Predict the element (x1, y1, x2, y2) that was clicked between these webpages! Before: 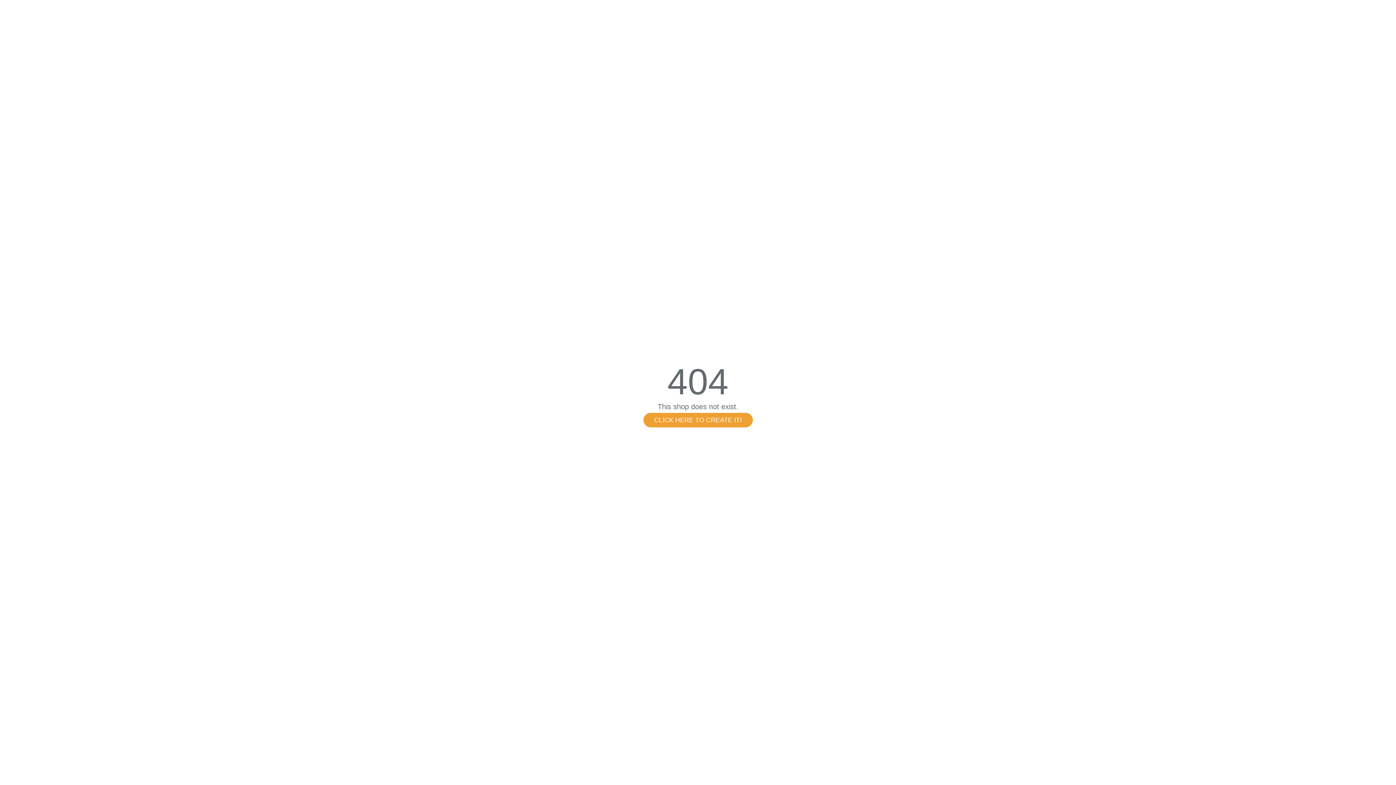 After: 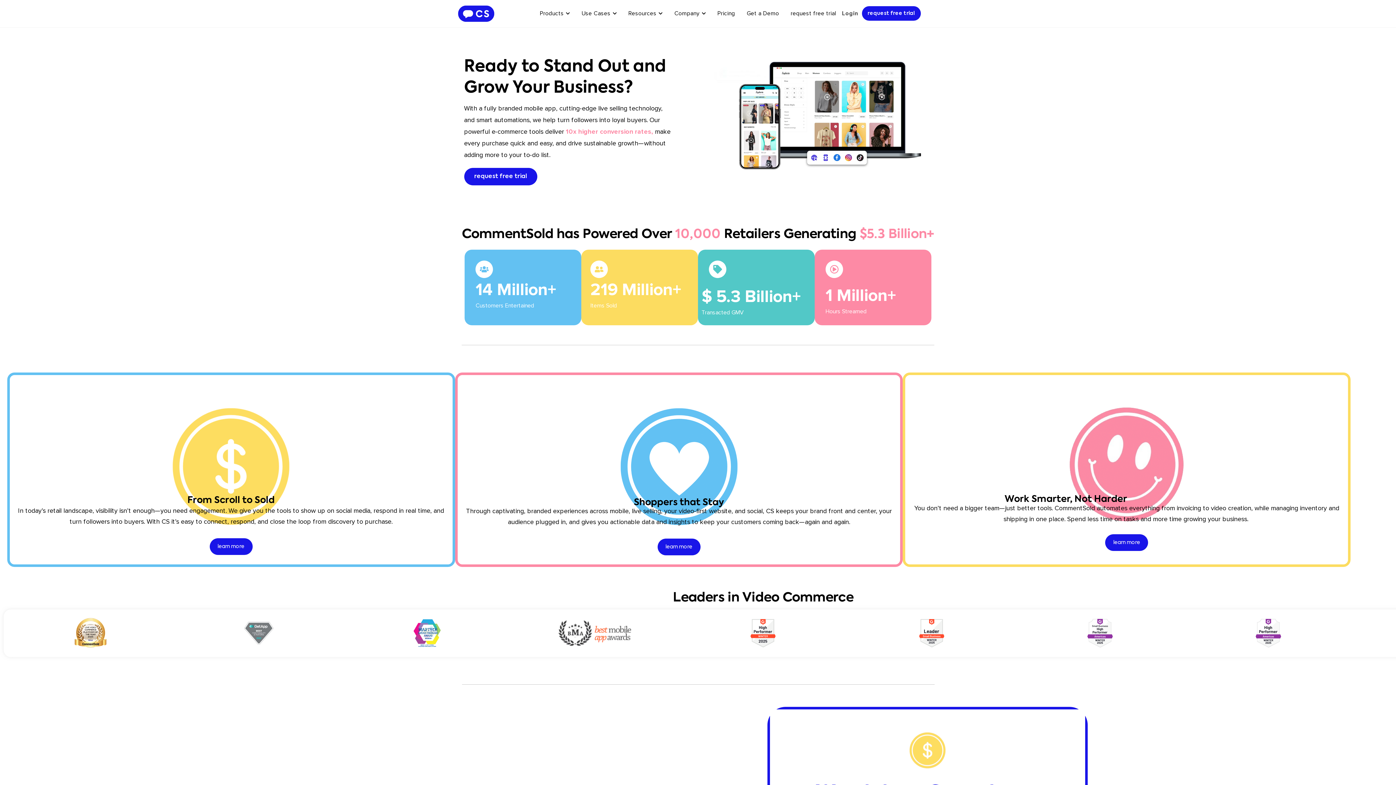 Action: bbox: (643, 413, 752, 427) label: CLICK HERE TO CREATE IT!